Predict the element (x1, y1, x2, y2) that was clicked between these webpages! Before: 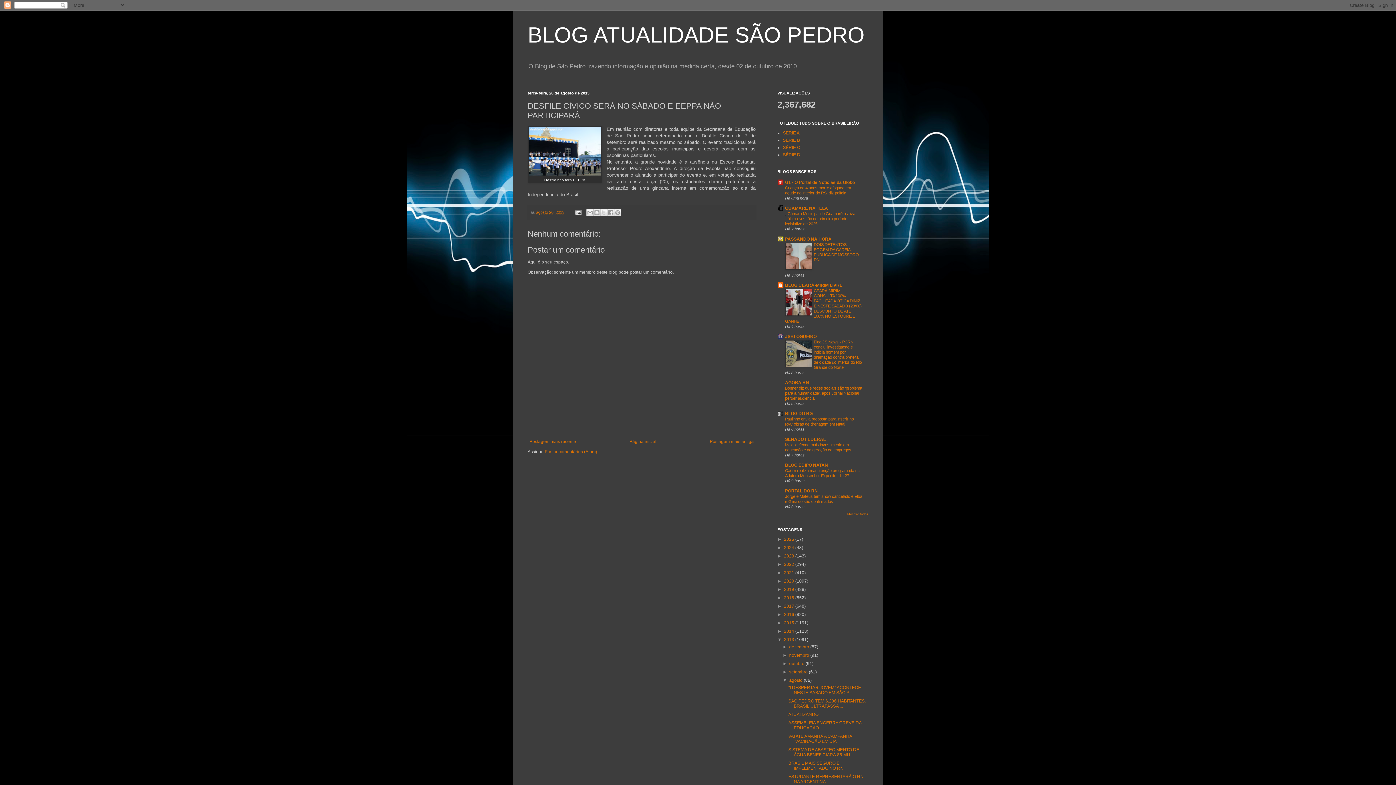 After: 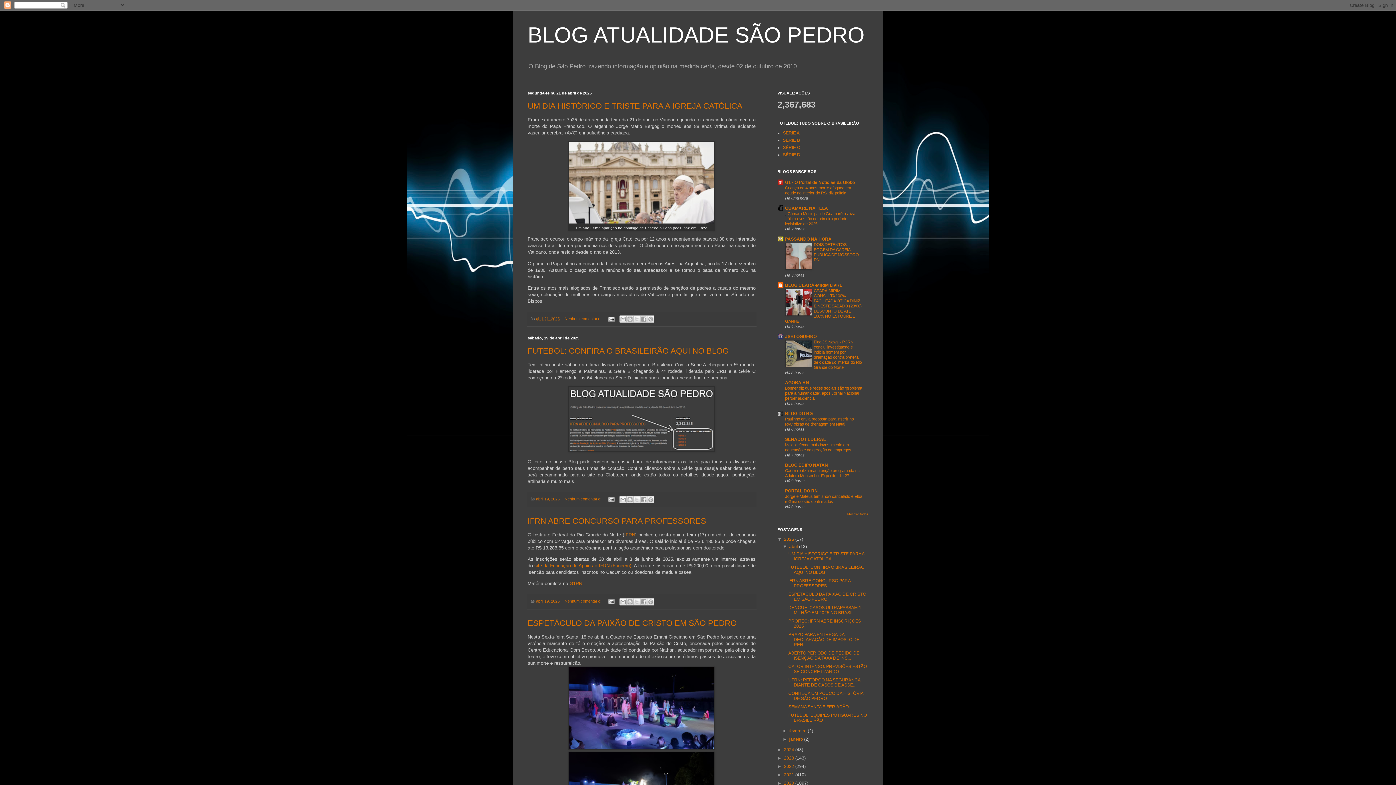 Action: label: BLOG ATUALIDADE SÃO PEDRO bbox: (527, 22, 864, 47)